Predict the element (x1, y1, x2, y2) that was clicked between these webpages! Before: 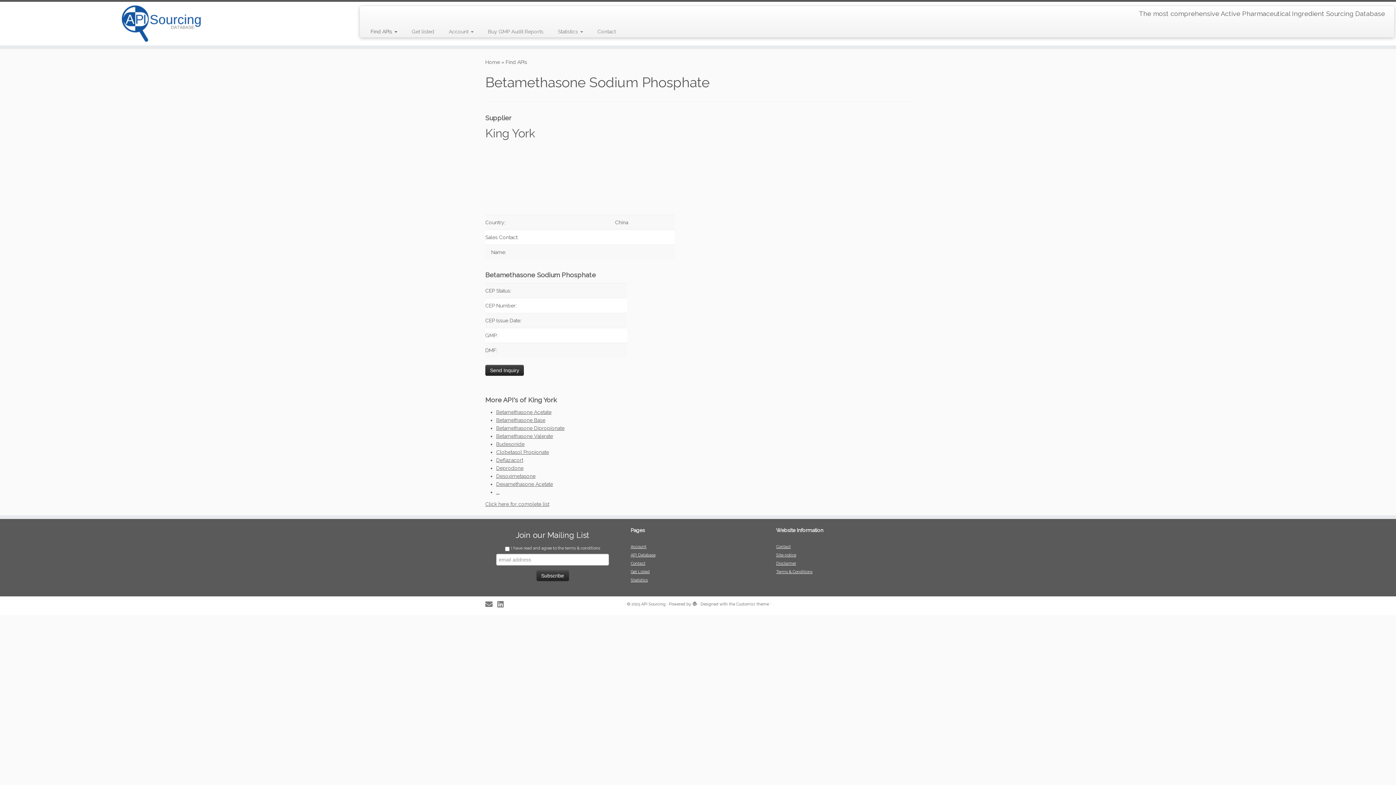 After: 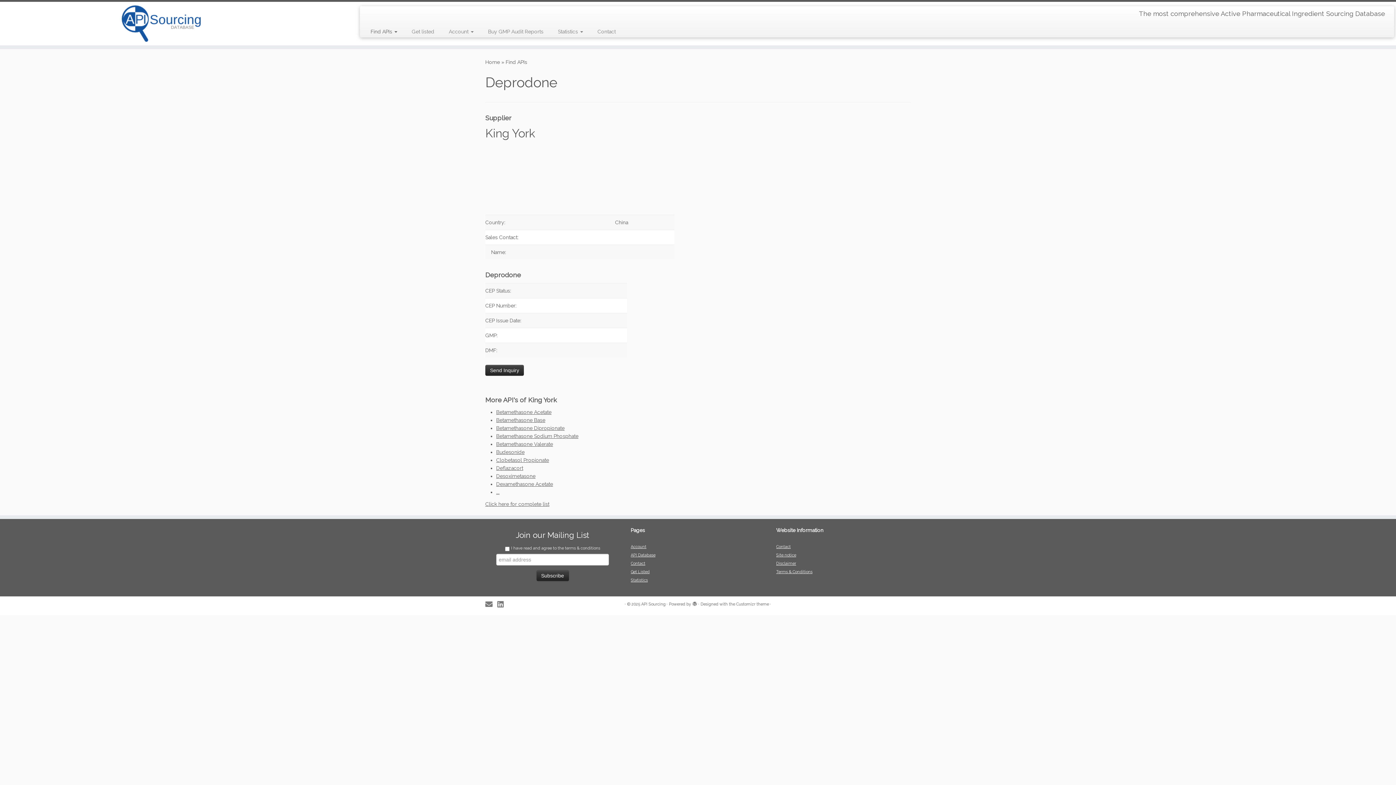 Action: label: Deprodone bbox: (496, 465, 523, 471)